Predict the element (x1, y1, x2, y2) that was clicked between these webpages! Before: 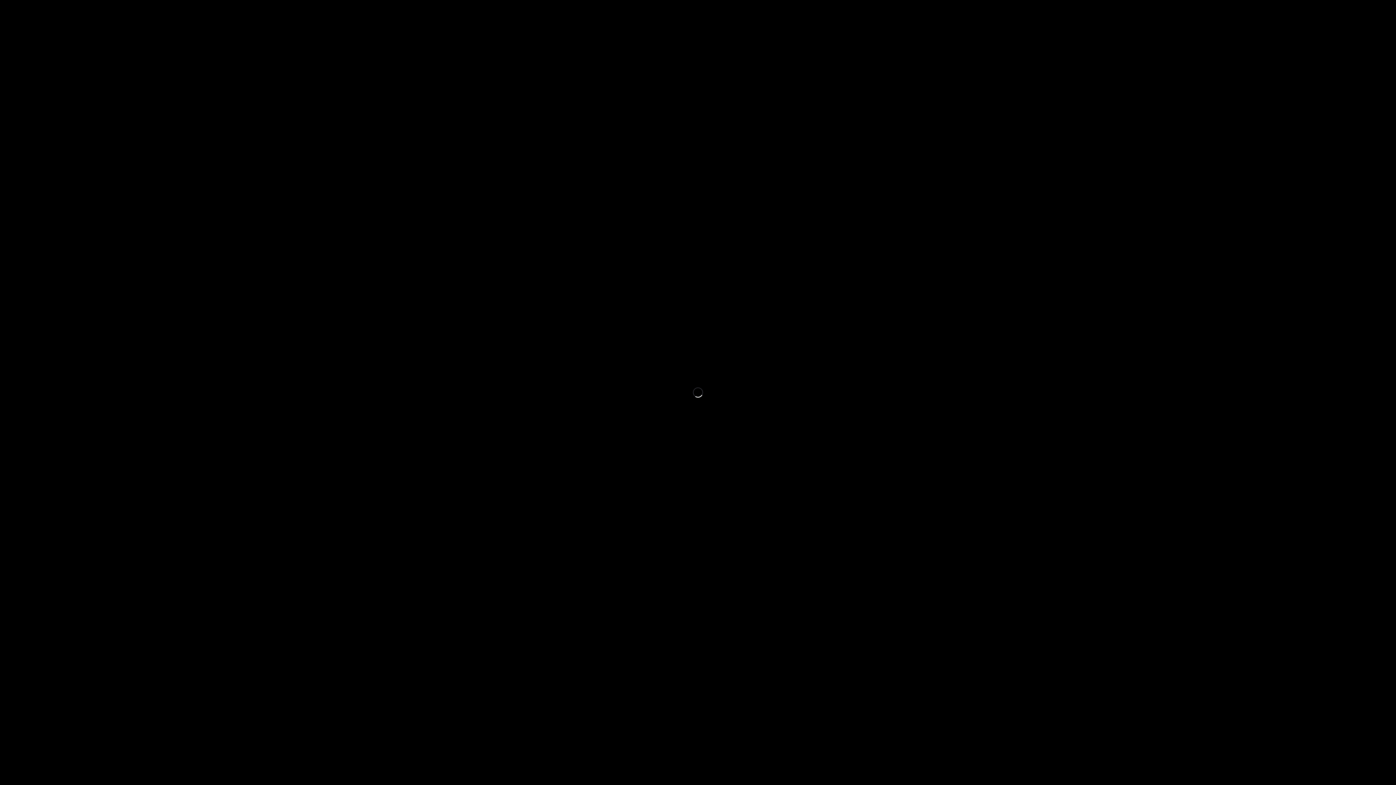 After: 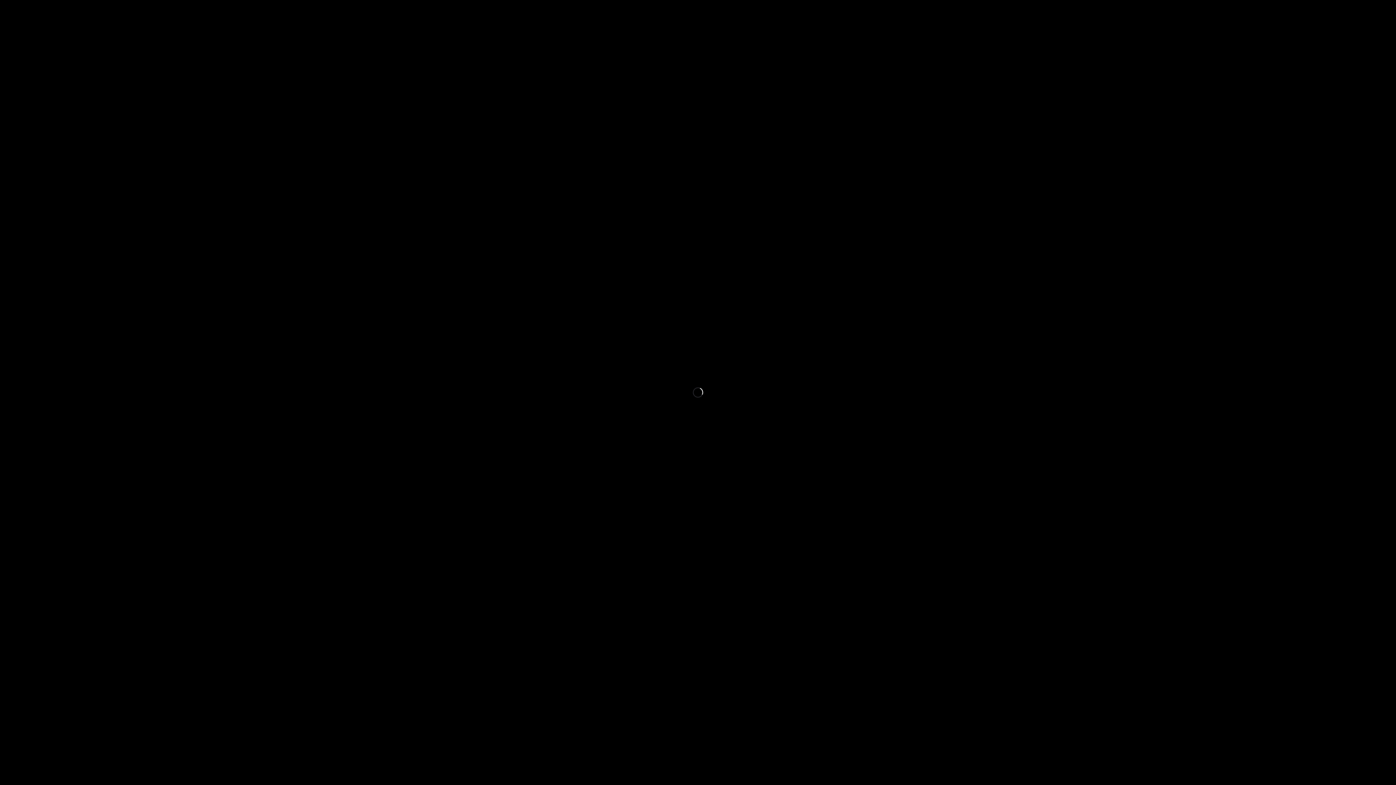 Action: bbox: (53, 37, 92, 48) label: Subscribe